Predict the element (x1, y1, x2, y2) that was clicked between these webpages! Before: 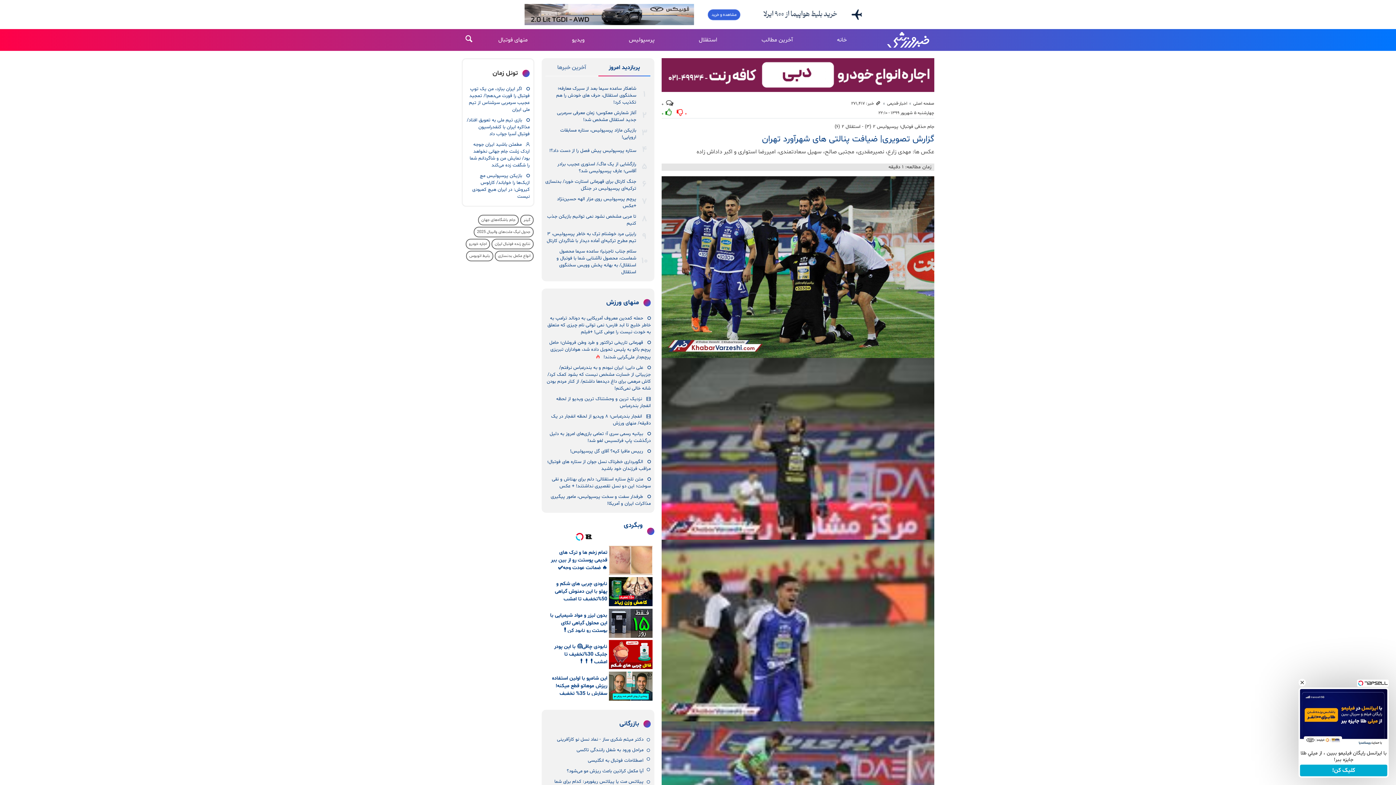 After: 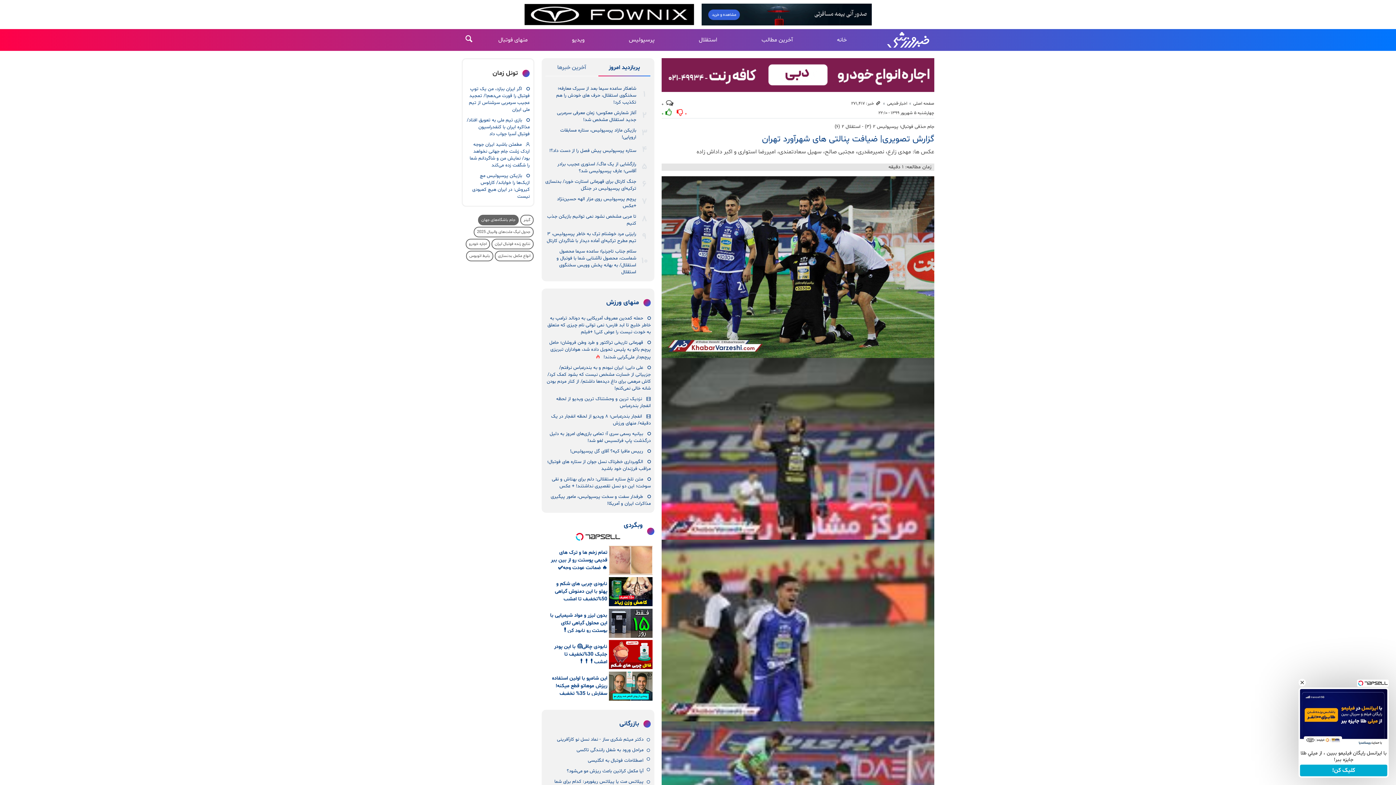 Action: label: جام باشگاه‌های جهان bbox: (478, 214, 518, 225)